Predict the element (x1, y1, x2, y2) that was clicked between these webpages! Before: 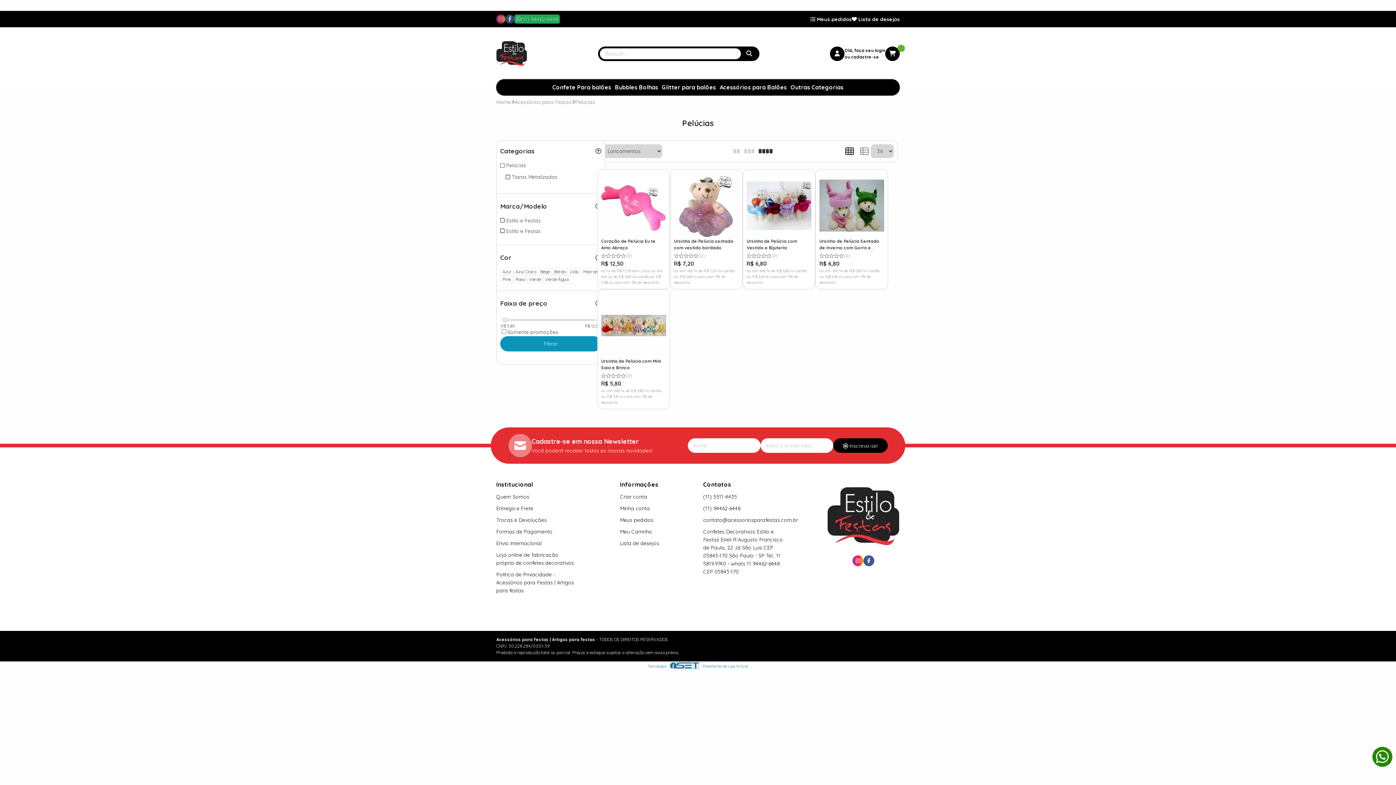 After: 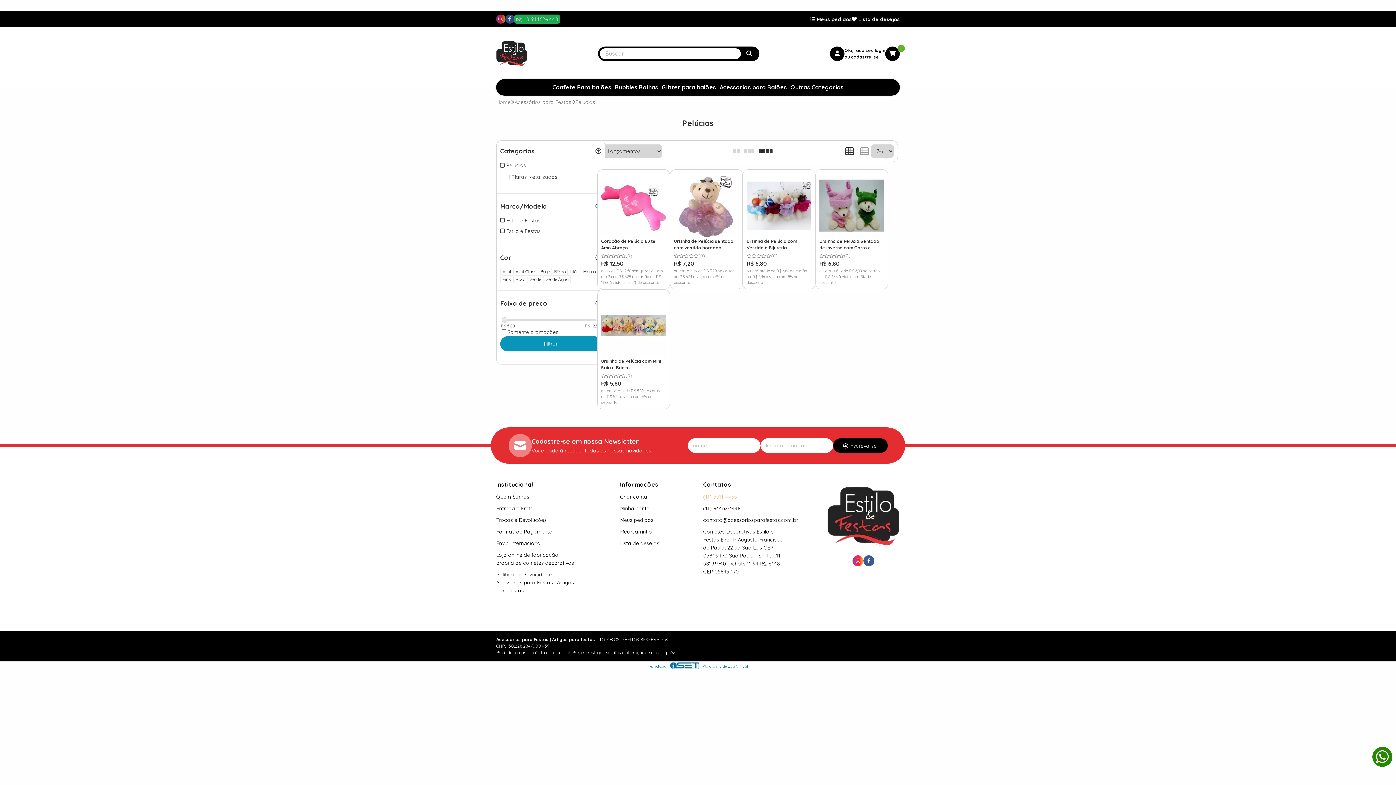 Action: bbox: (703, 493, 737, 500) label: (11) 5511-4435